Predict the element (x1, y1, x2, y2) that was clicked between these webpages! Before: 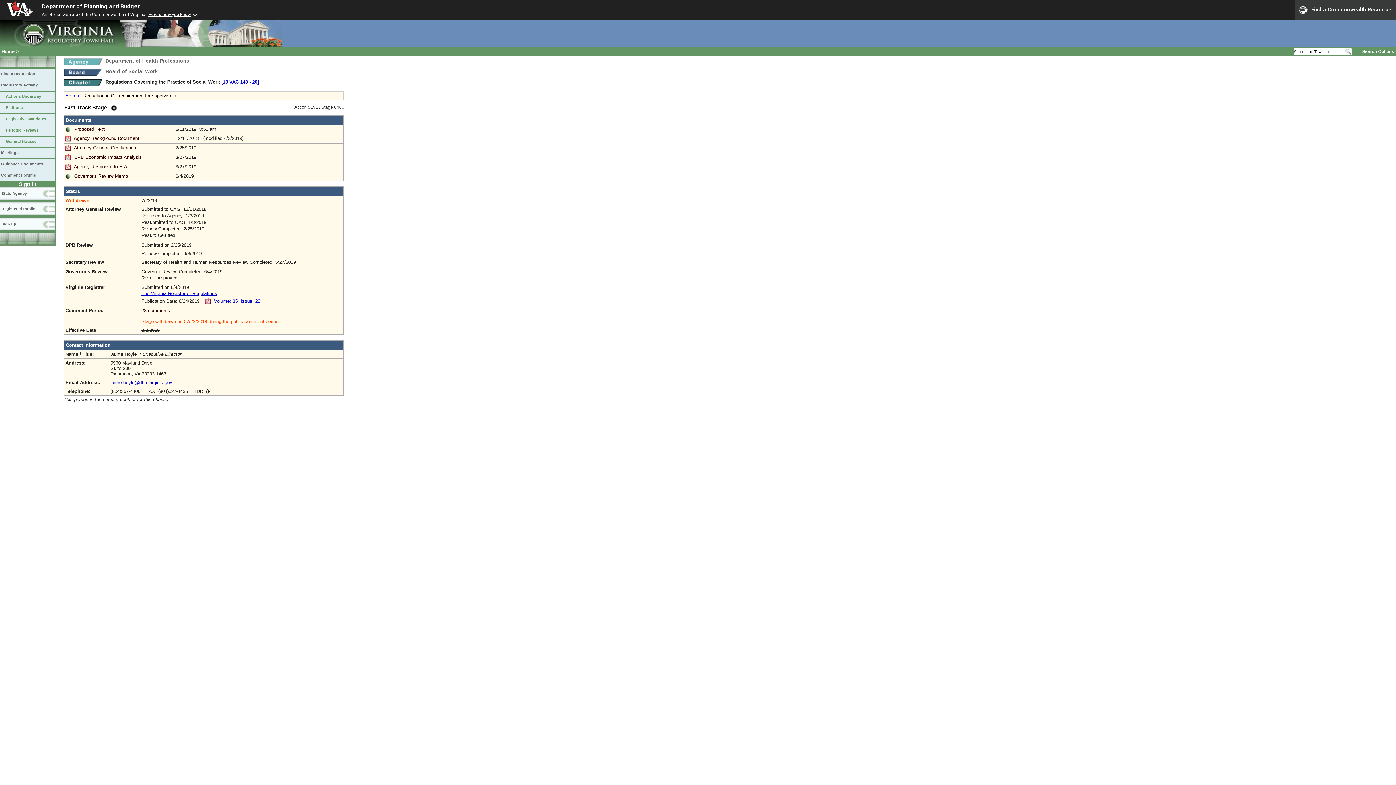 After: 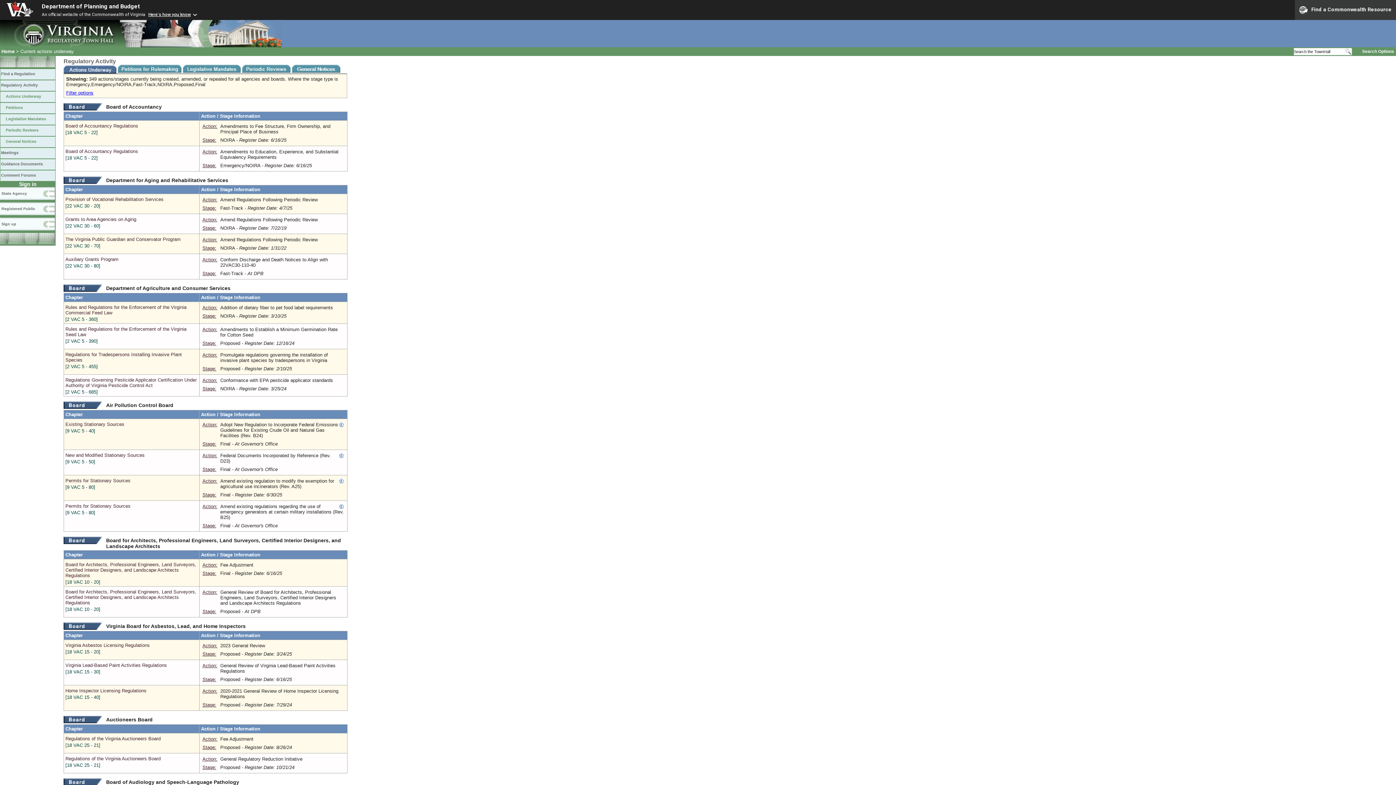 Action: label: Regulatory Activity bbox: (0, 80, 55, 91)